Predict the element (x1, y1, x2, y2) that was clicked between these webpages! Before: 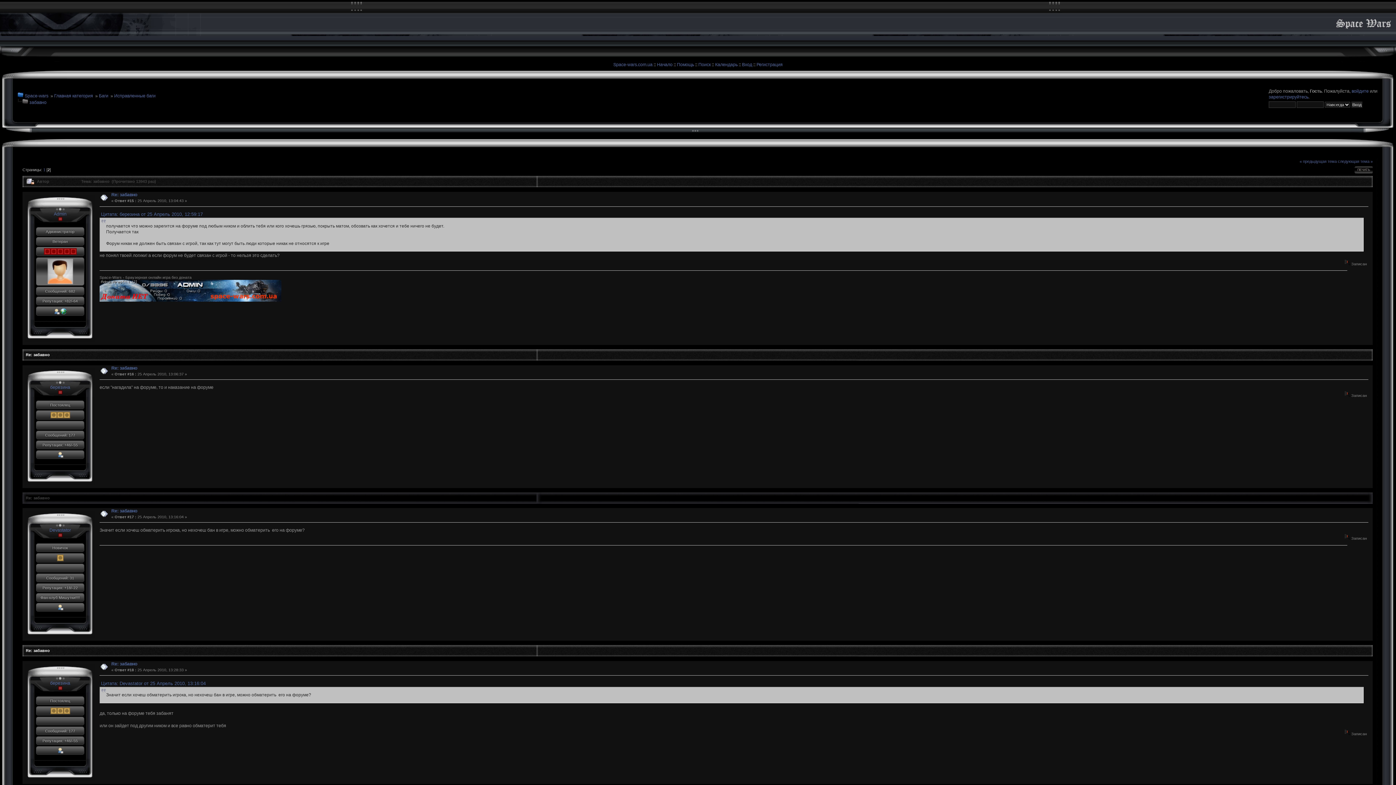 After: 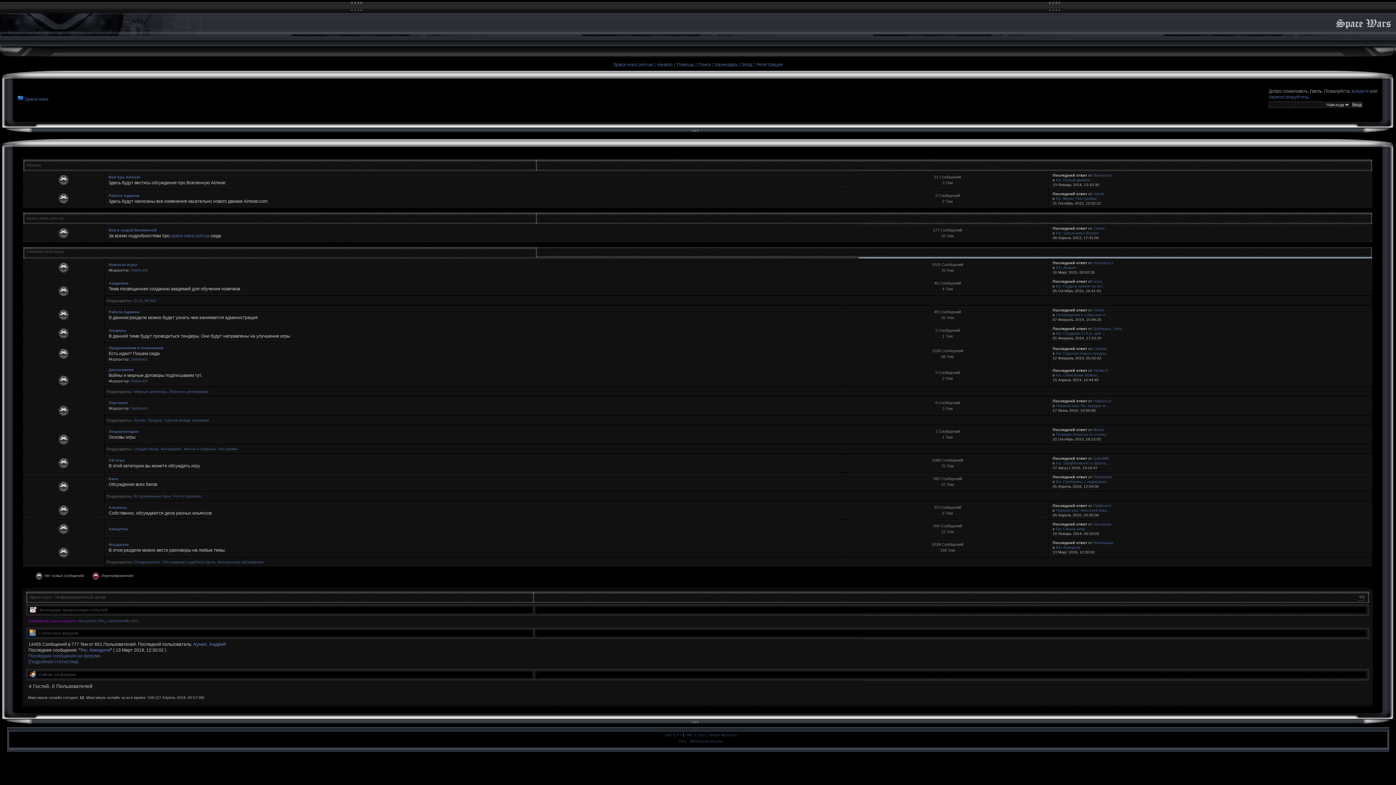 Action: label: Главная категория bbox: (54, 93, 93, 98)